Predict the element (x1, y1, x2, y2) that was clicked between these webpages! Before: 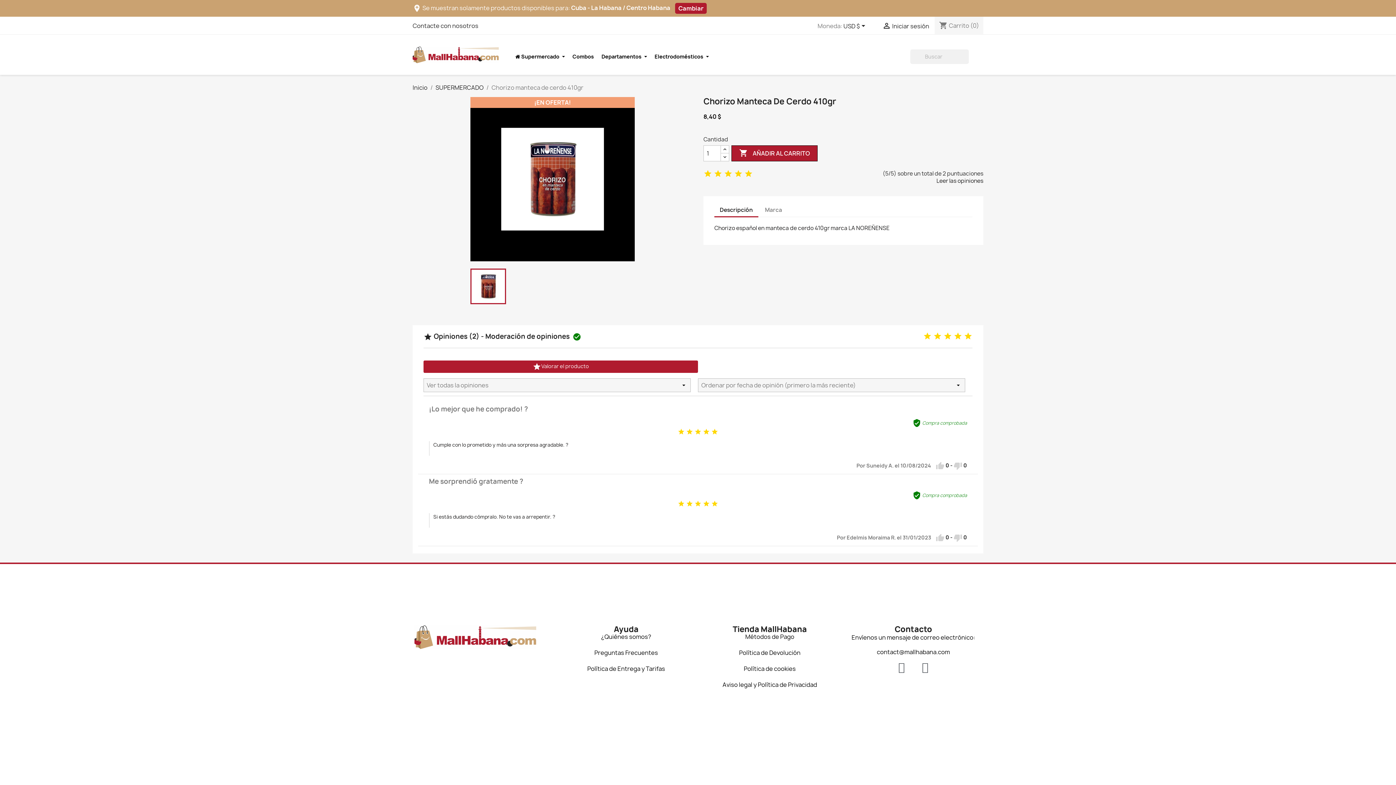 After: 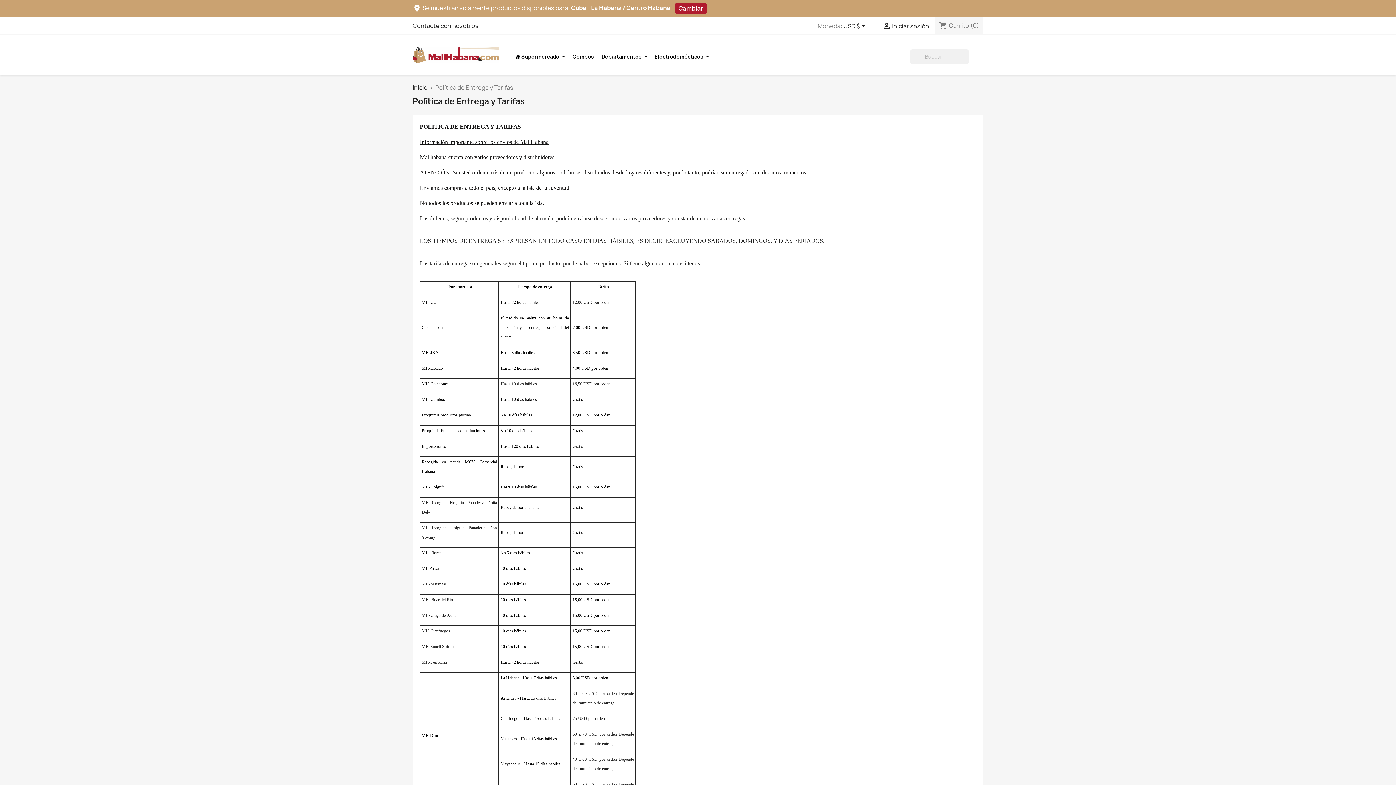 Action: bbox: (558, 665, 694, 672) label: Política de Entrega y Tarifas